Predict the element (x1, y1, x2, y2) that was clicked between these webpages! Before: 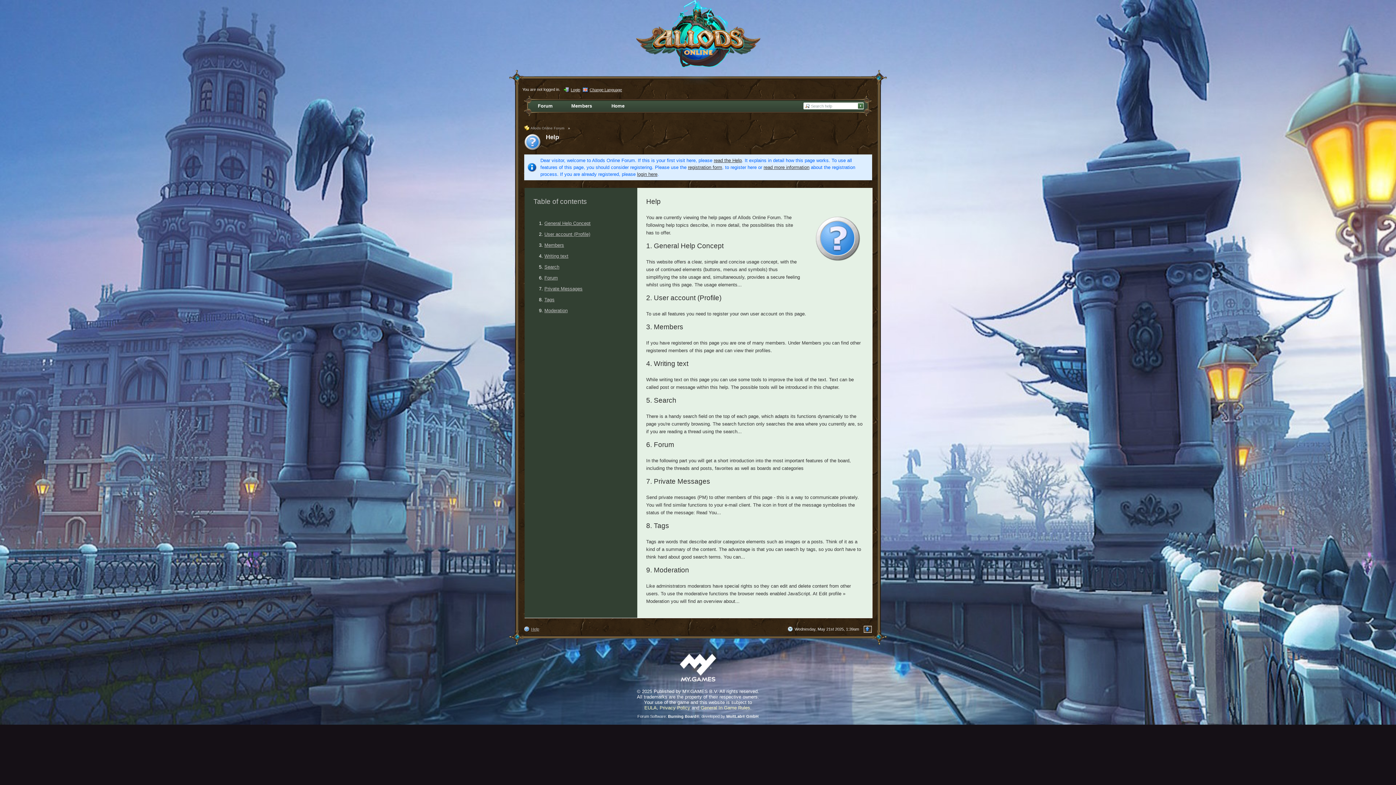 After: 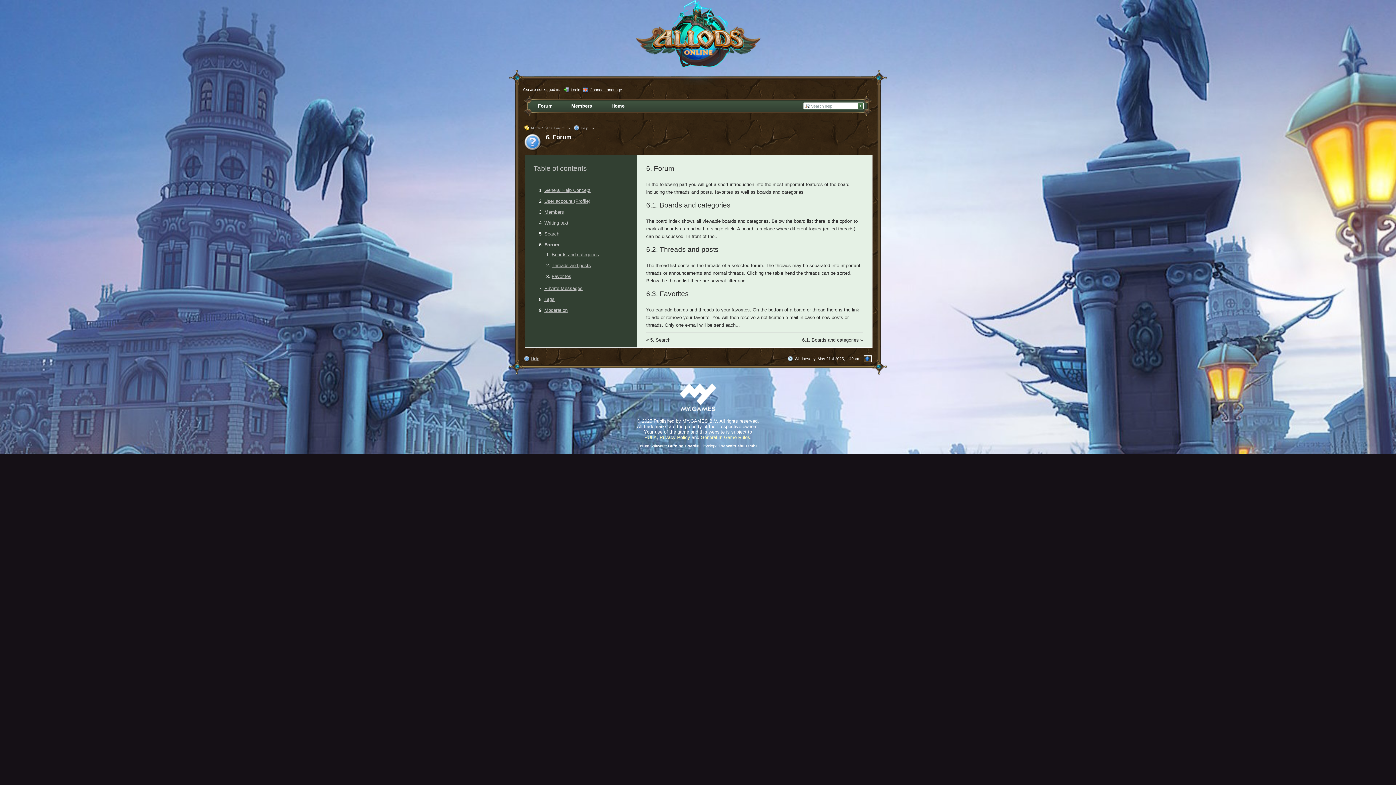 Action: bbox: (544, 275, 558, 280) label: Forum